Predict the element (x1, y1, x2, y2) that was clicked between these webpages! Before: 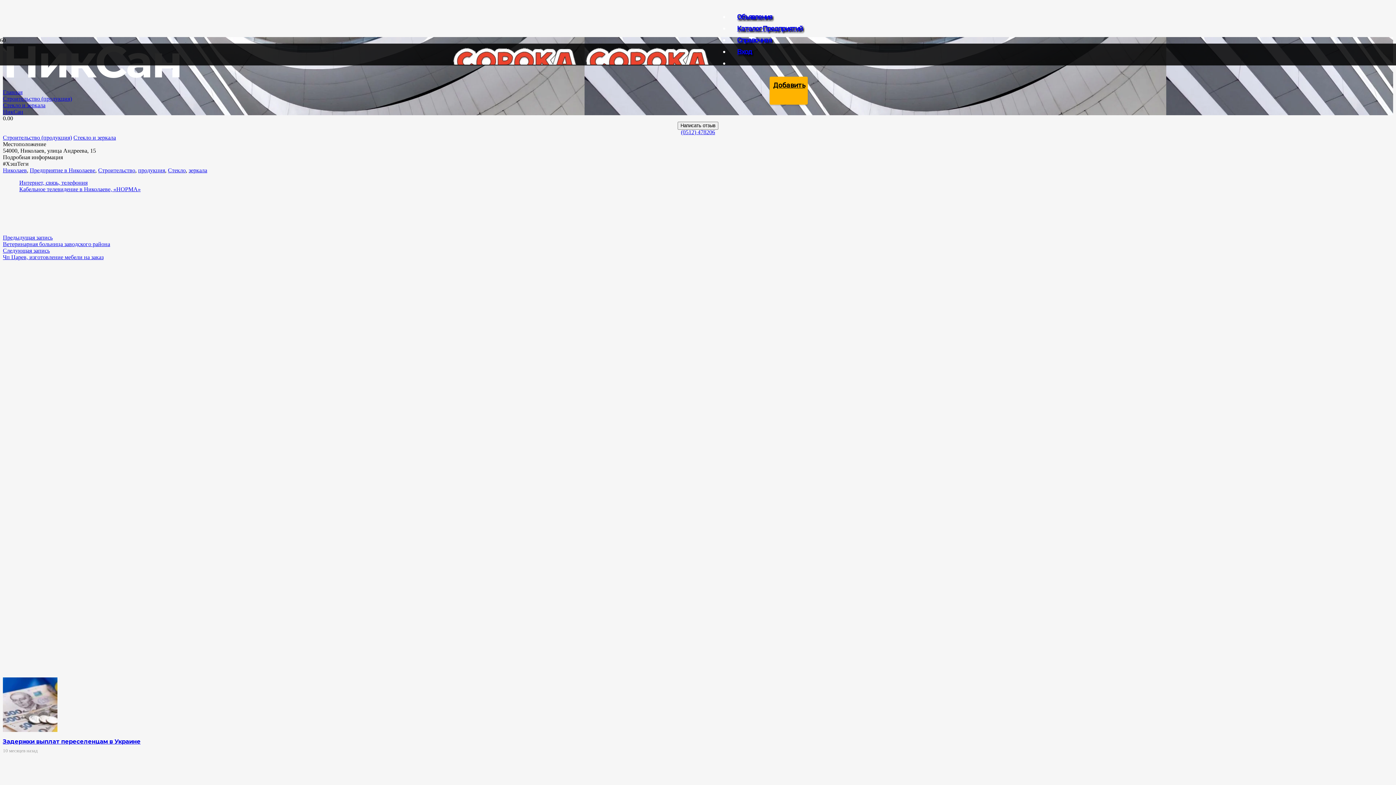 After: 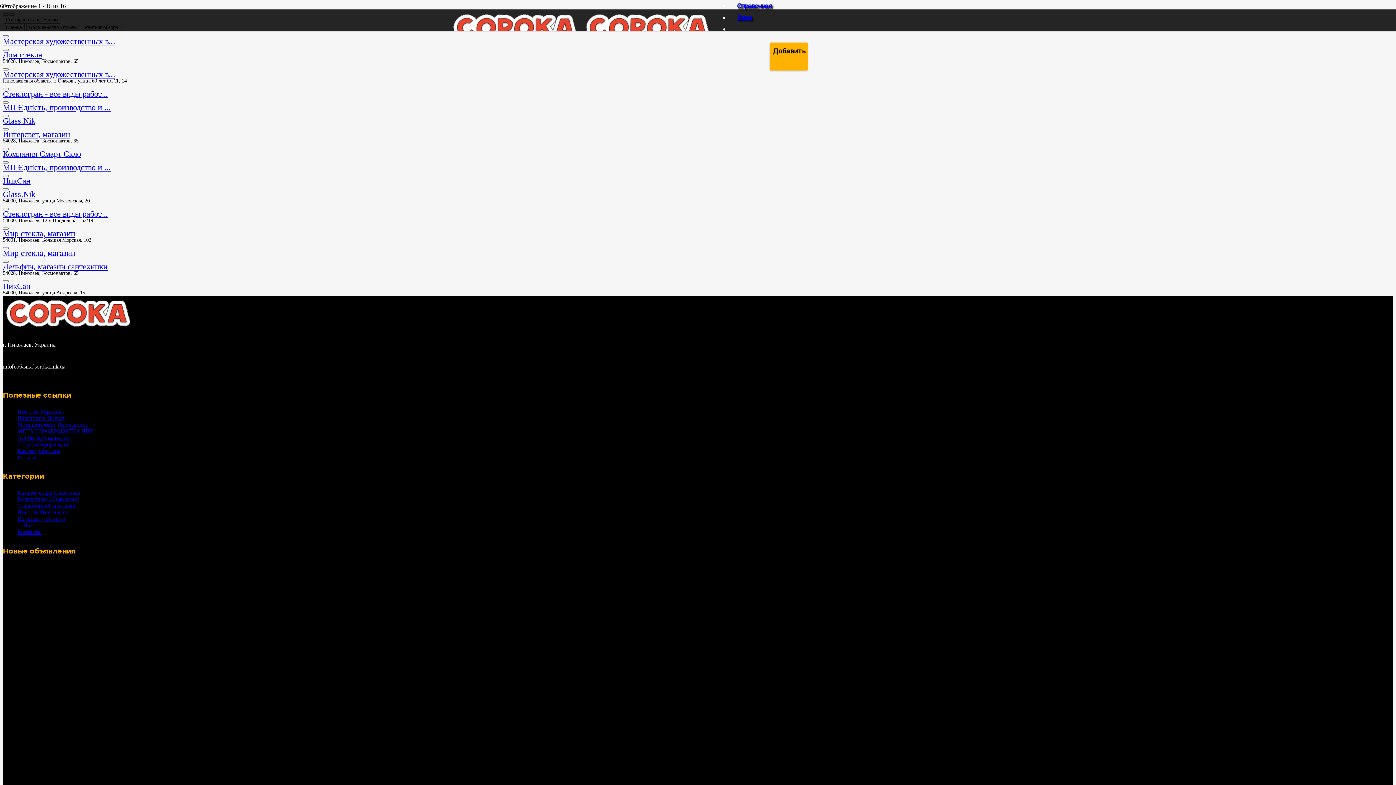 Action: bbox: (2, 102, 45, 108) label: Стекло и зеркала